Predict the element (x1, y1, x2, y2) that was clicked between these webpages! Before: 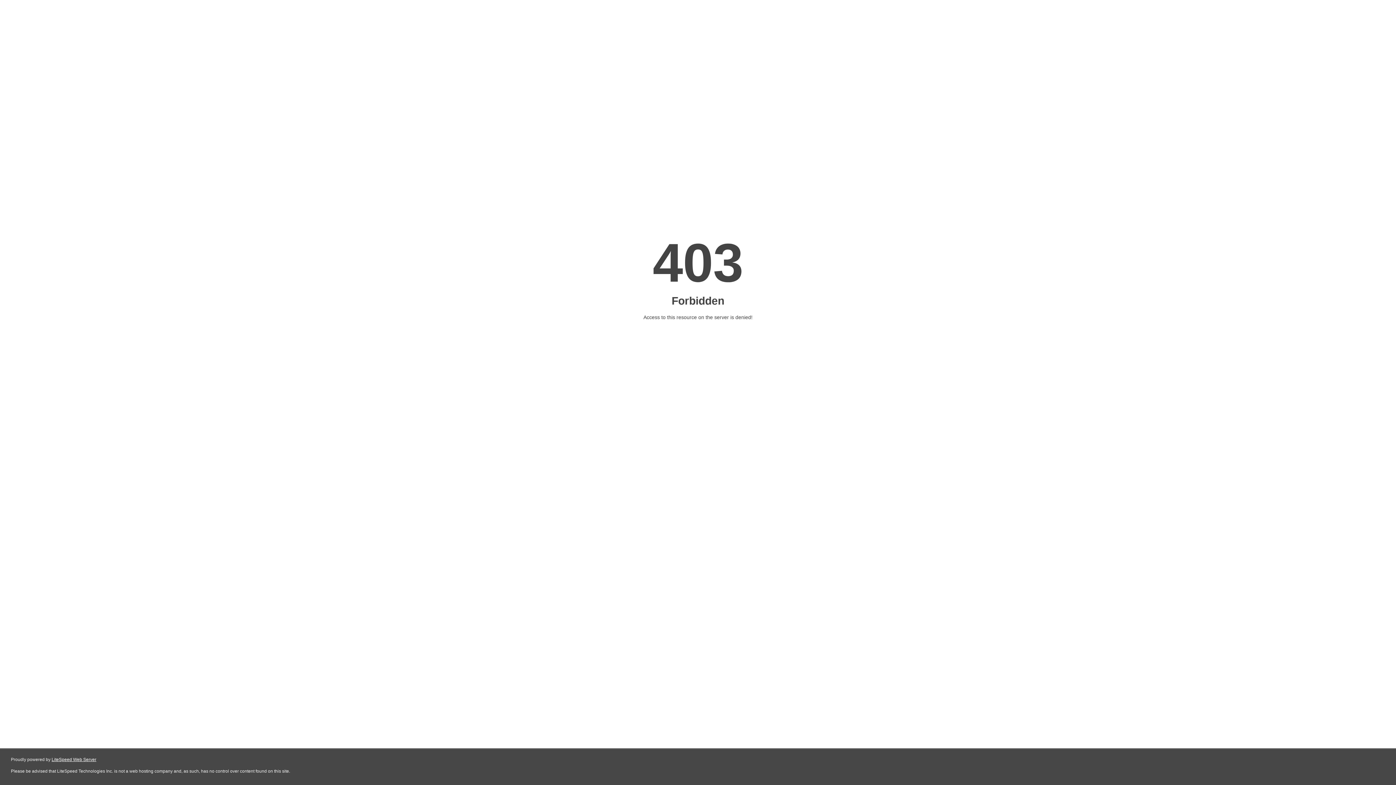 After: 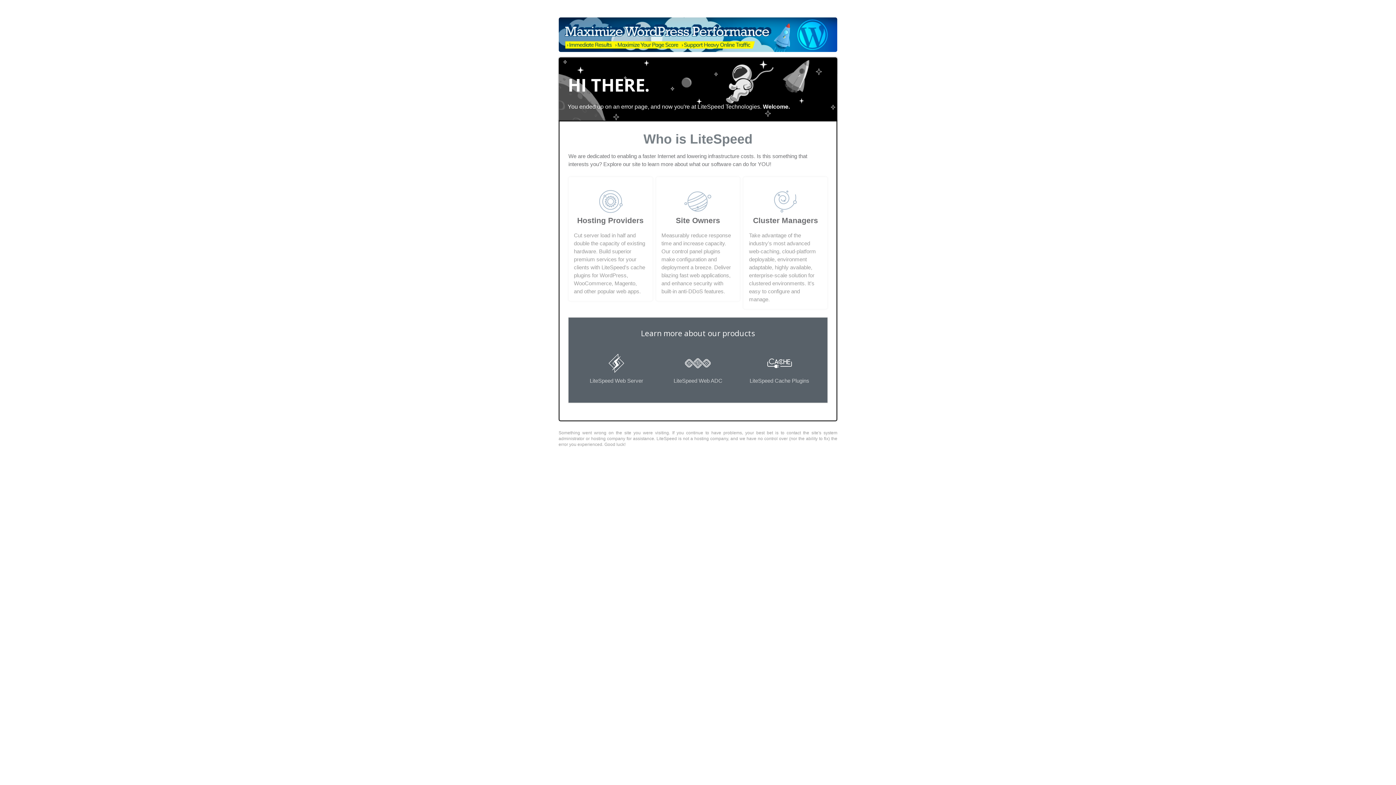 Action: label: LiteSpeed Web Server bbox: (51, 757, 96, 762)